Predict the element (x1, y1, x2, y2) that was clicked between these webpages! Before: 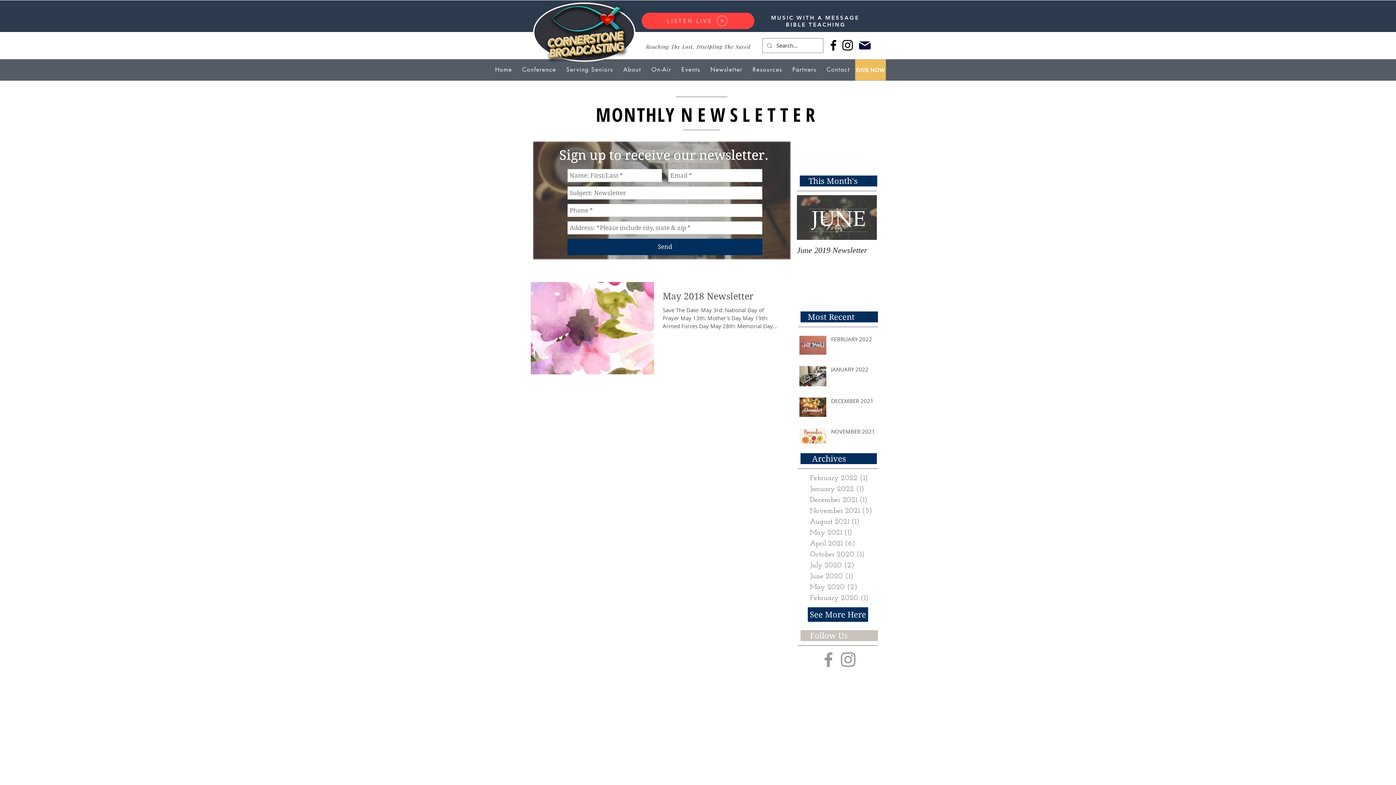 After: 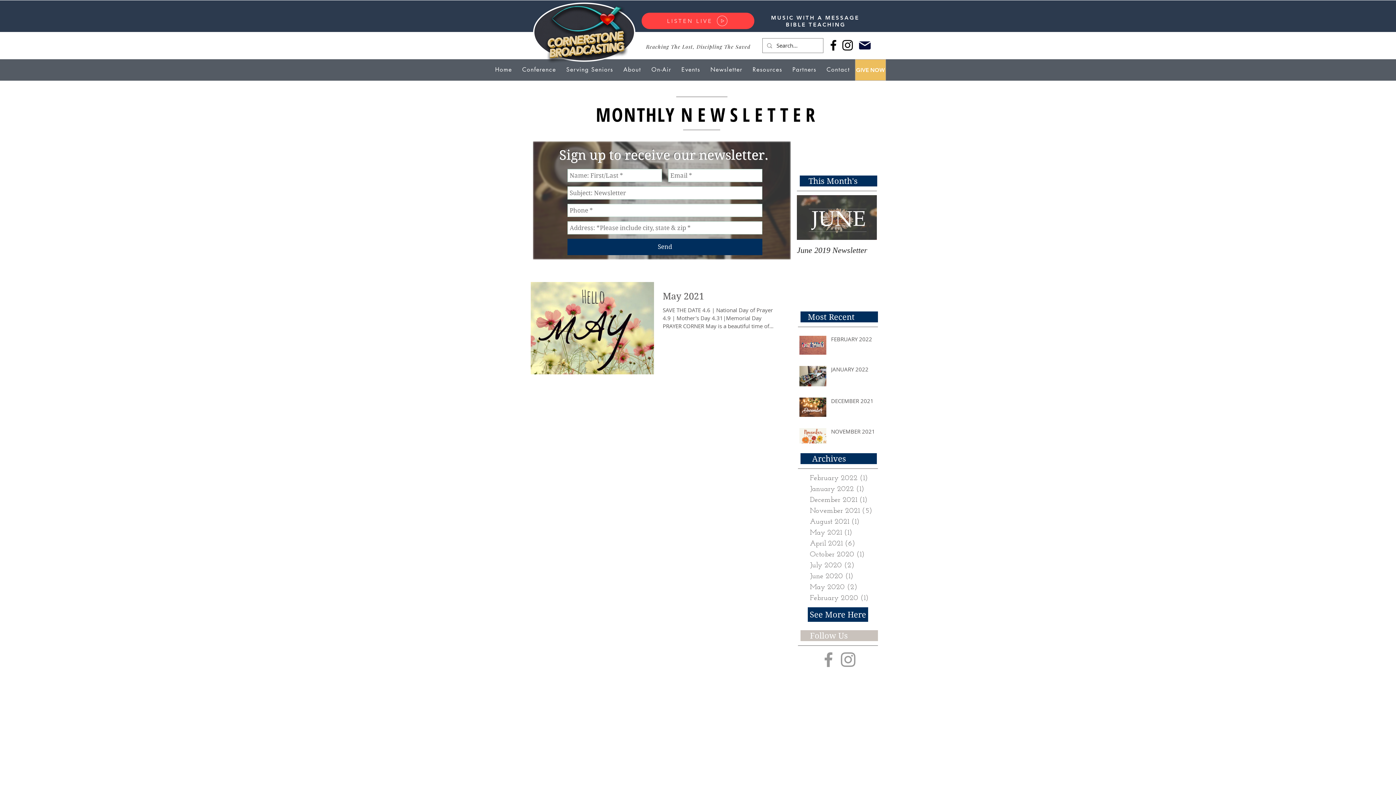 Action: bbox: (810, 527, 872, 538) label: May 2021 (1)
1 post